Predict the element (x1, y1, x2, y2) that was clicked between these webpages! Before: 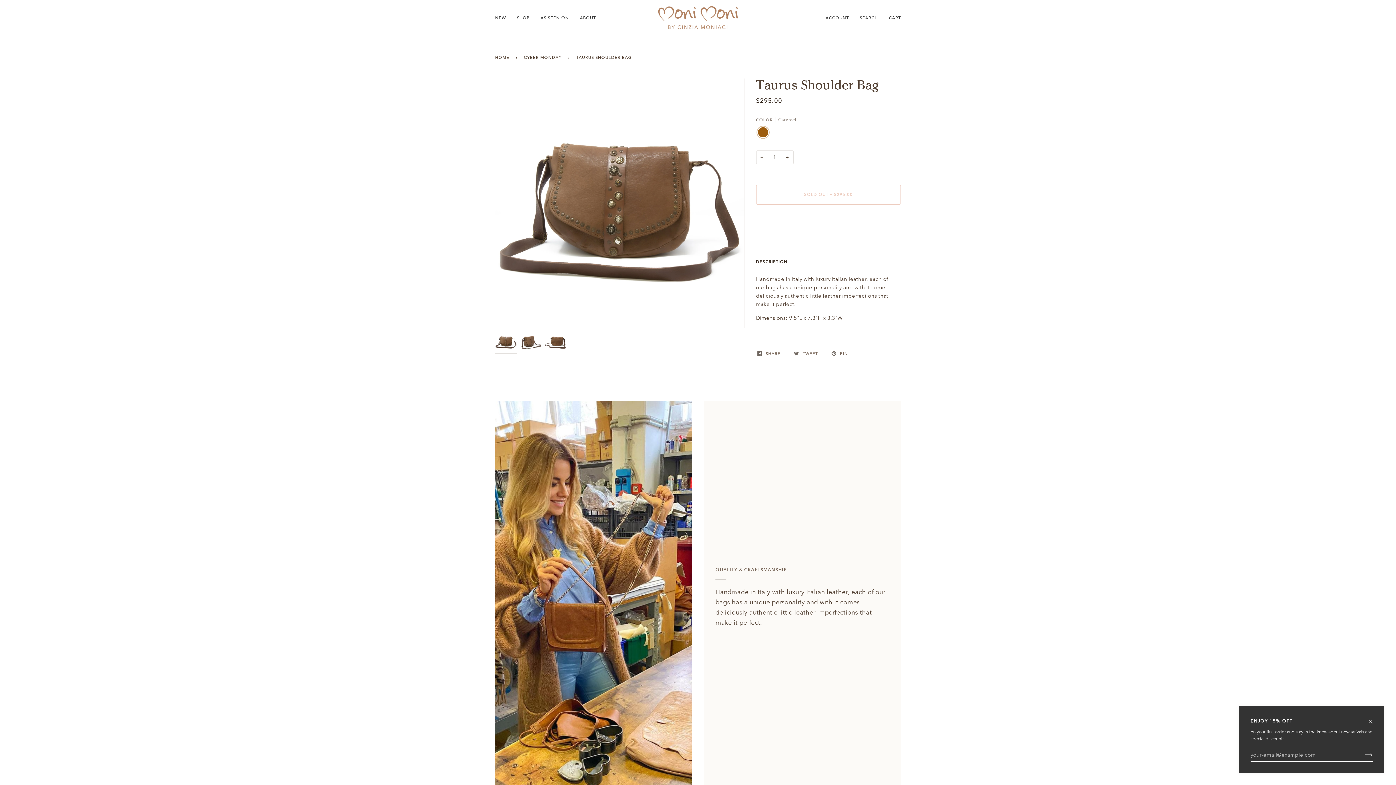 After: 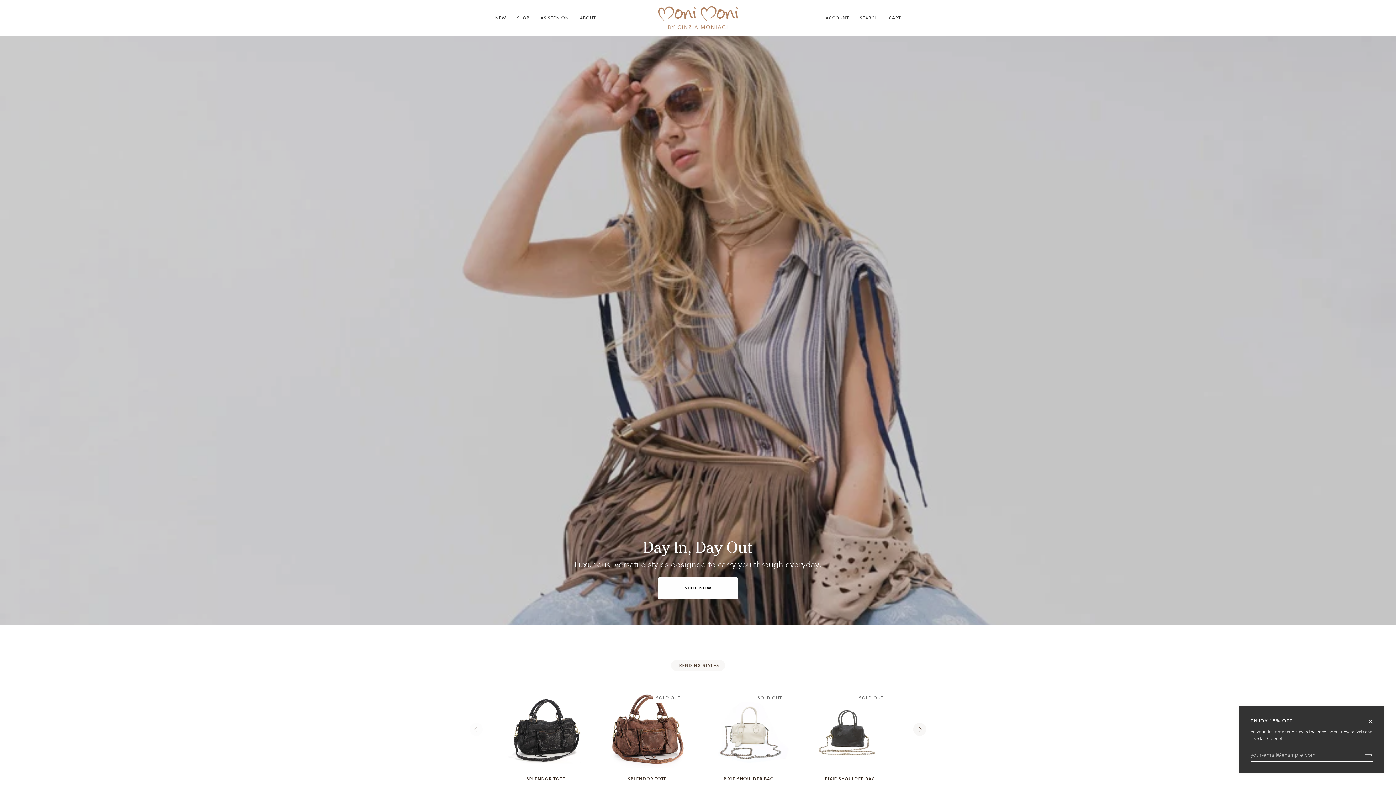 Action: bbox: (656, 5, 740, 30)